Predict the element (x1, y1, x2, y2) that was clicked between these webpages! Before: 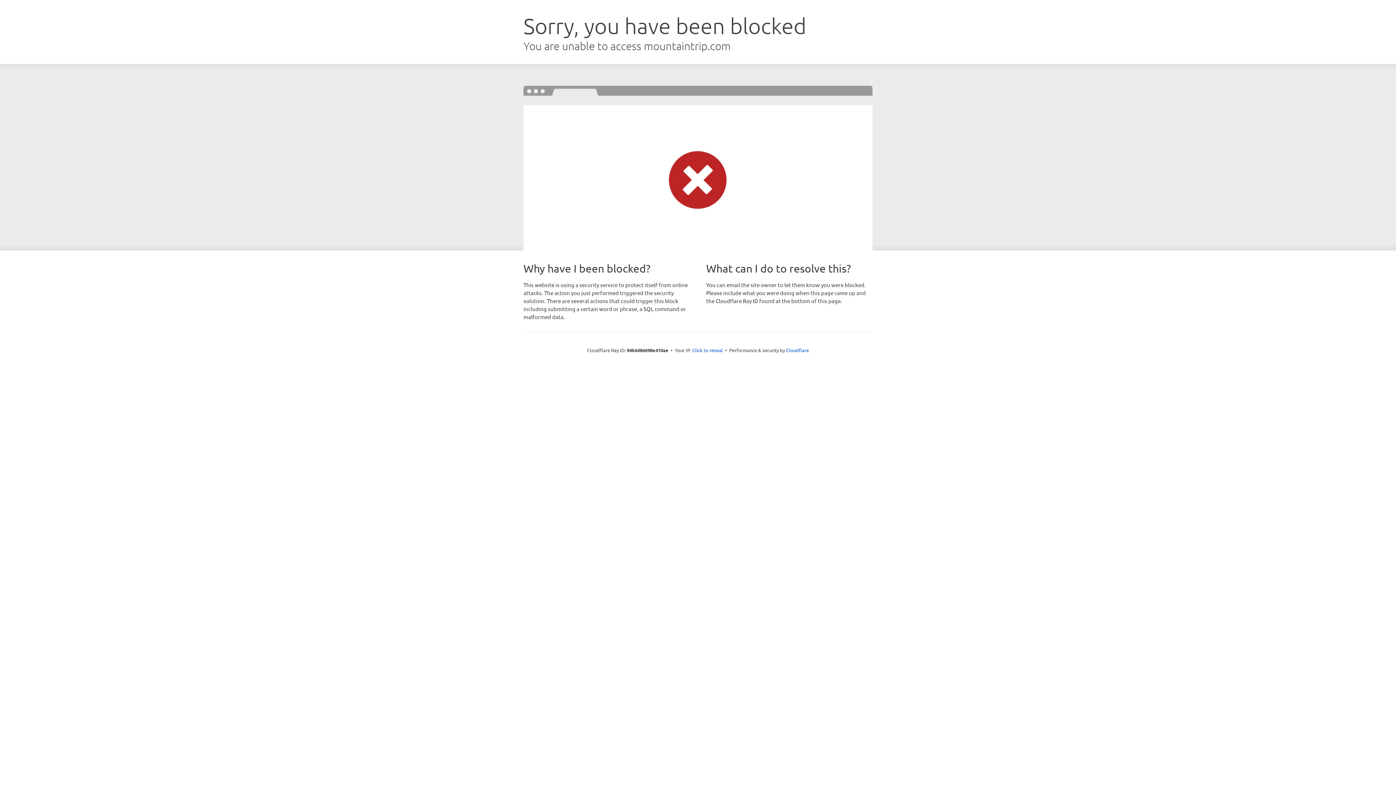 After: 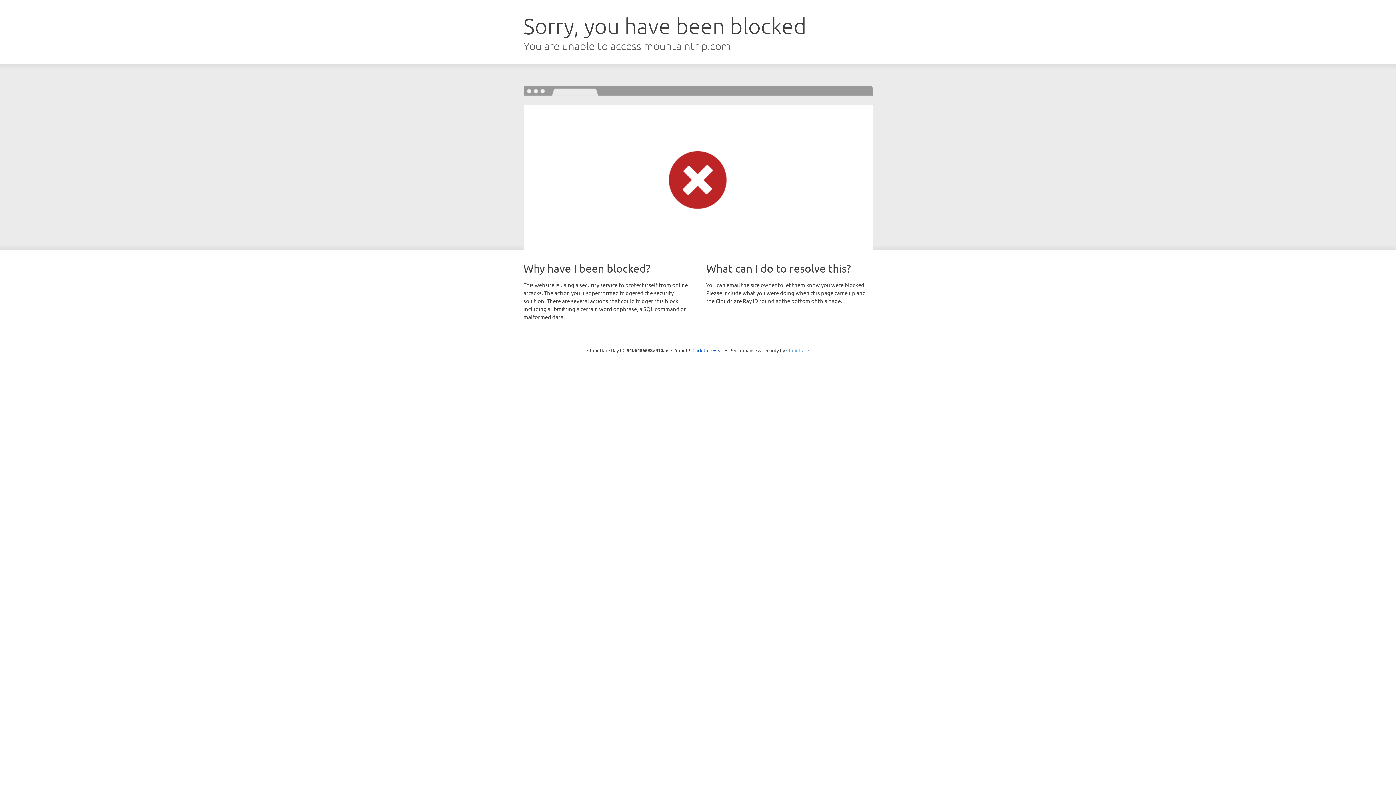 Action: label: Cloudflare bbox: (786, 347, 809, 353)